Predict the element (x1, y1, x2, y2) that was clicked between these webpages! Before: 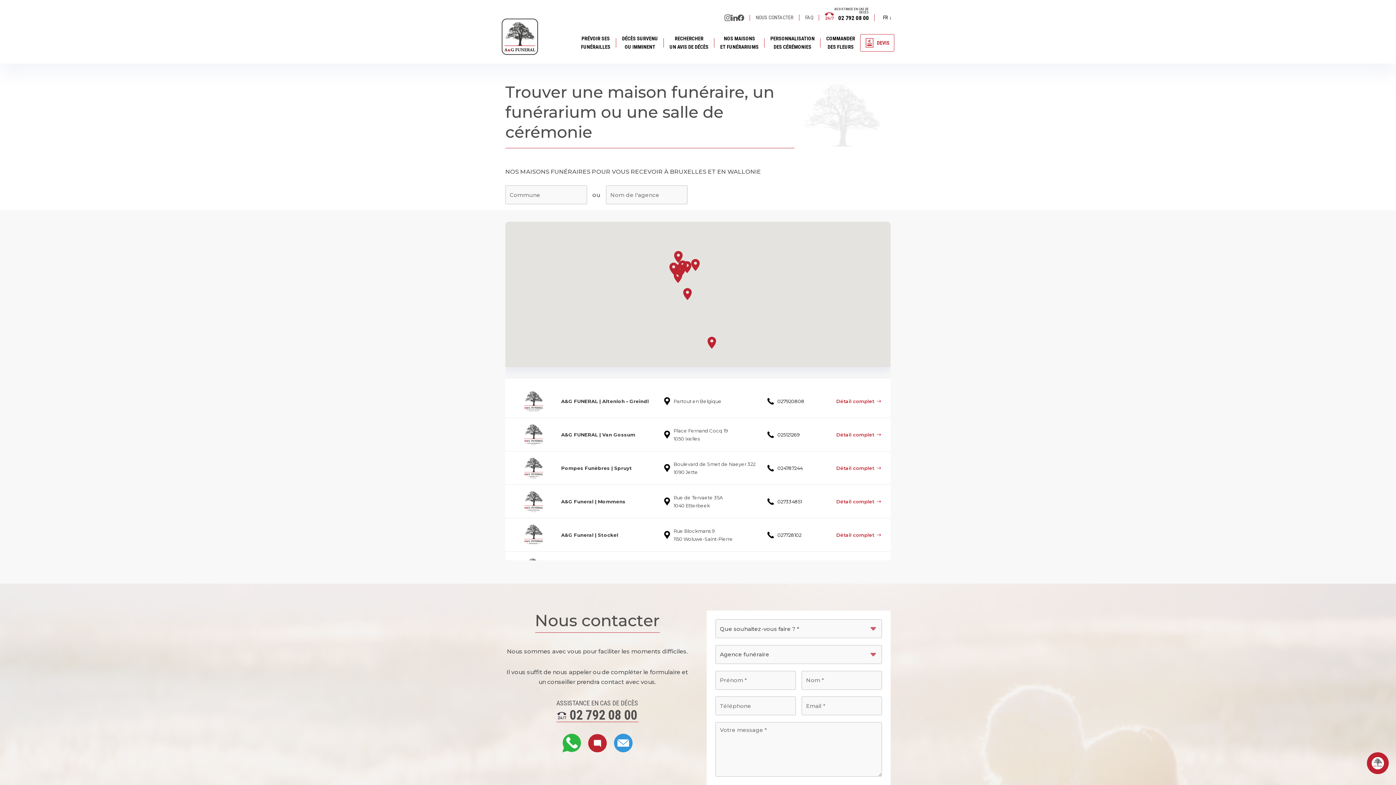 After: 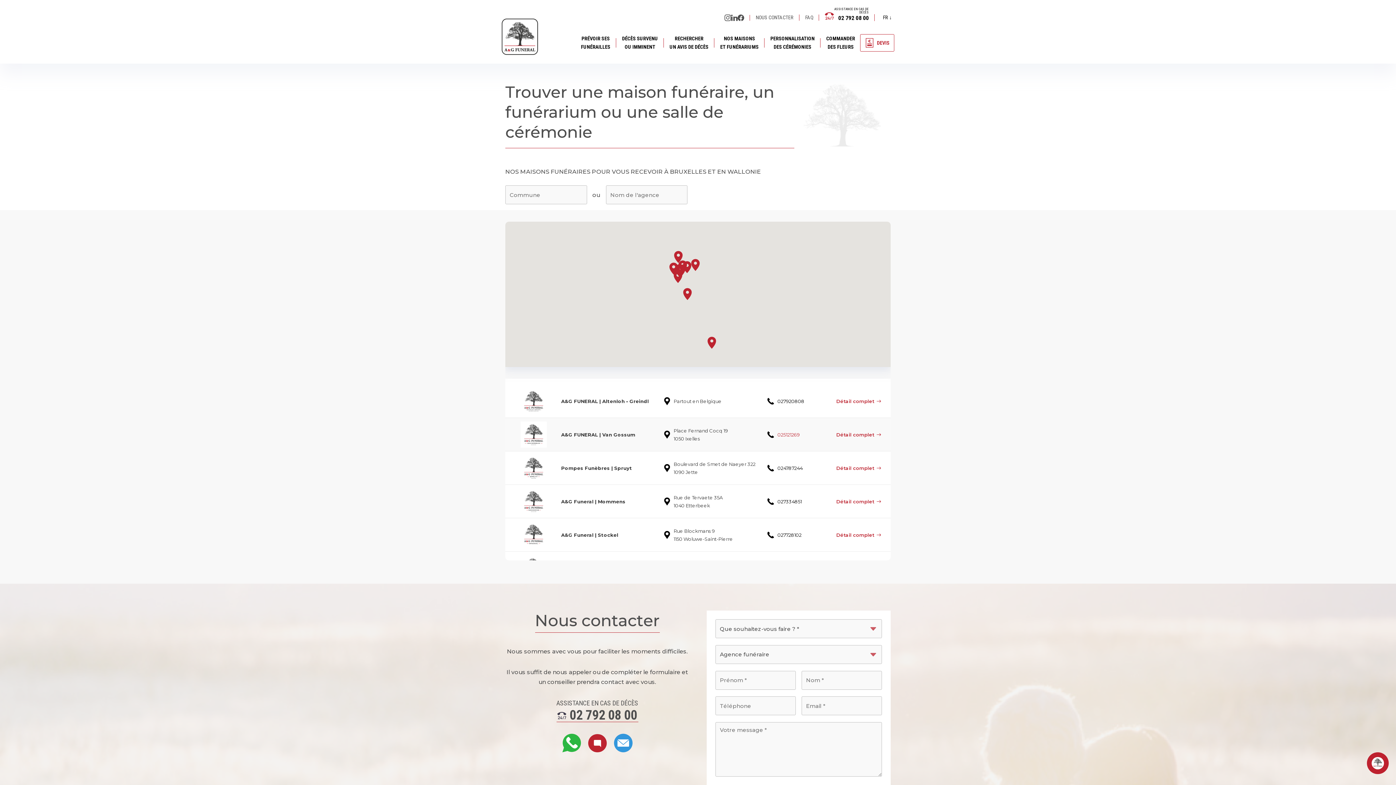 Action: bbox: (767, 430, 827, 438) label: 025121269